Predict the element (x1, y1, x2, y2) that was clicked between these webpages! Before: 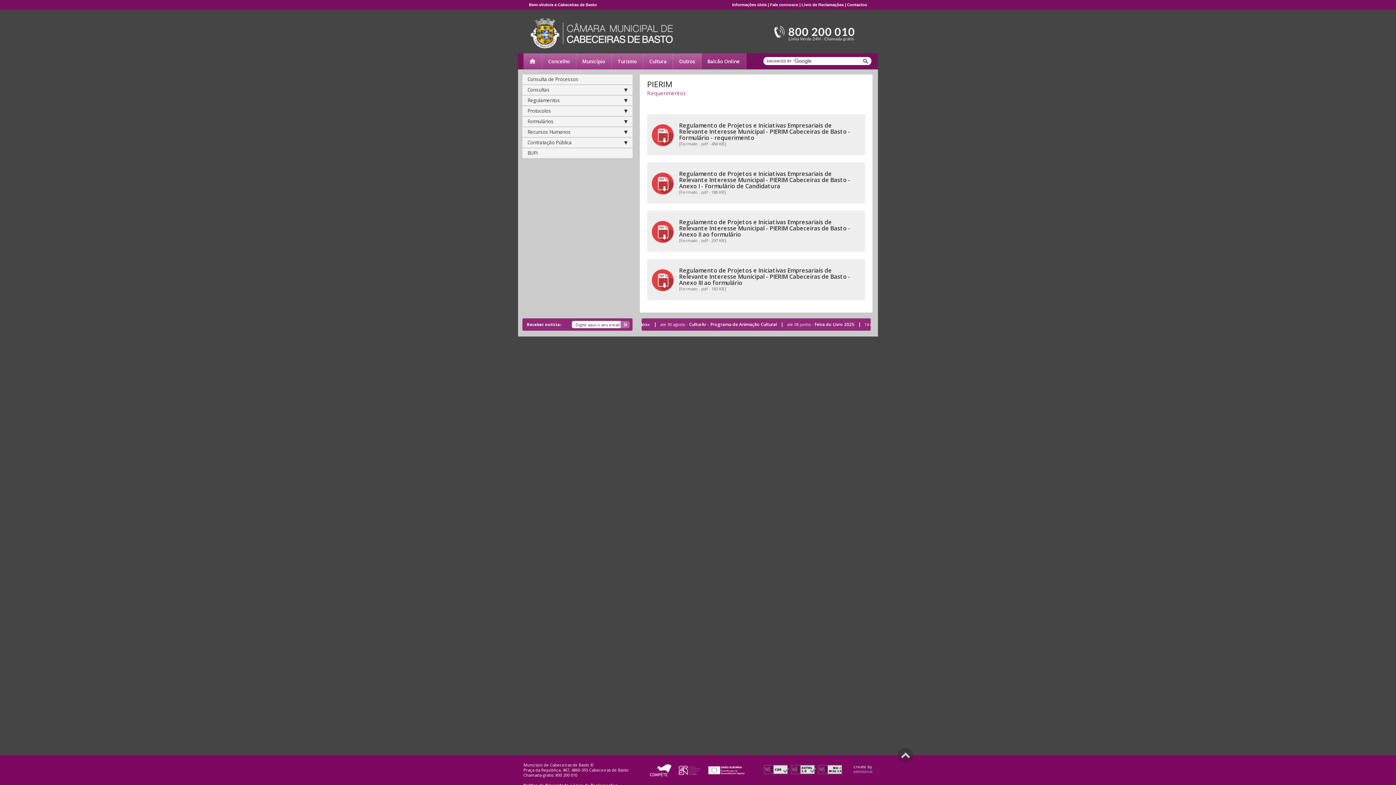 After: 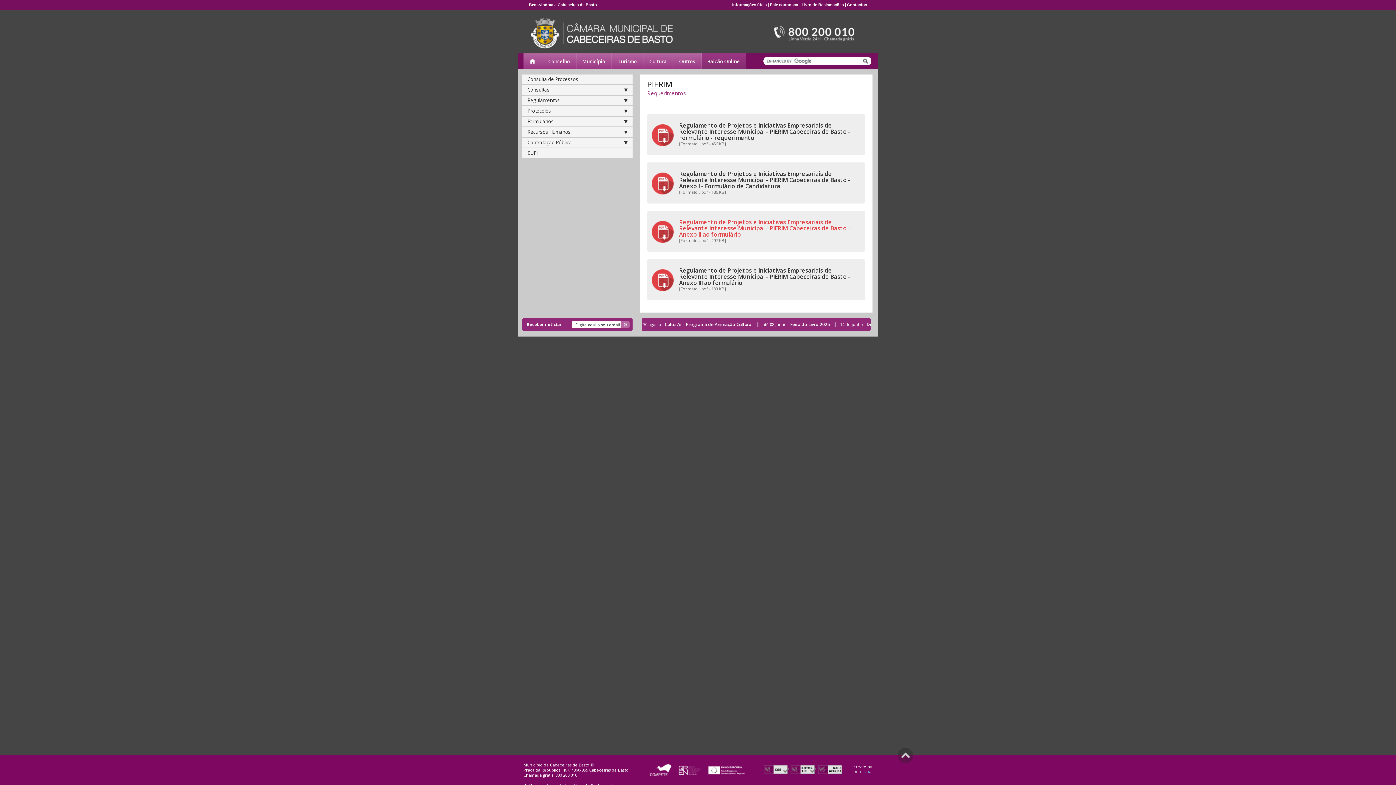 Action: bbox: (679, 219, 861, 237) label: Regulamento de Projetos e Iniciativas Empresariais de Relevante Interesse Municipal - PIERIM Cabeceiras de Basto - Anexo II ao formulário